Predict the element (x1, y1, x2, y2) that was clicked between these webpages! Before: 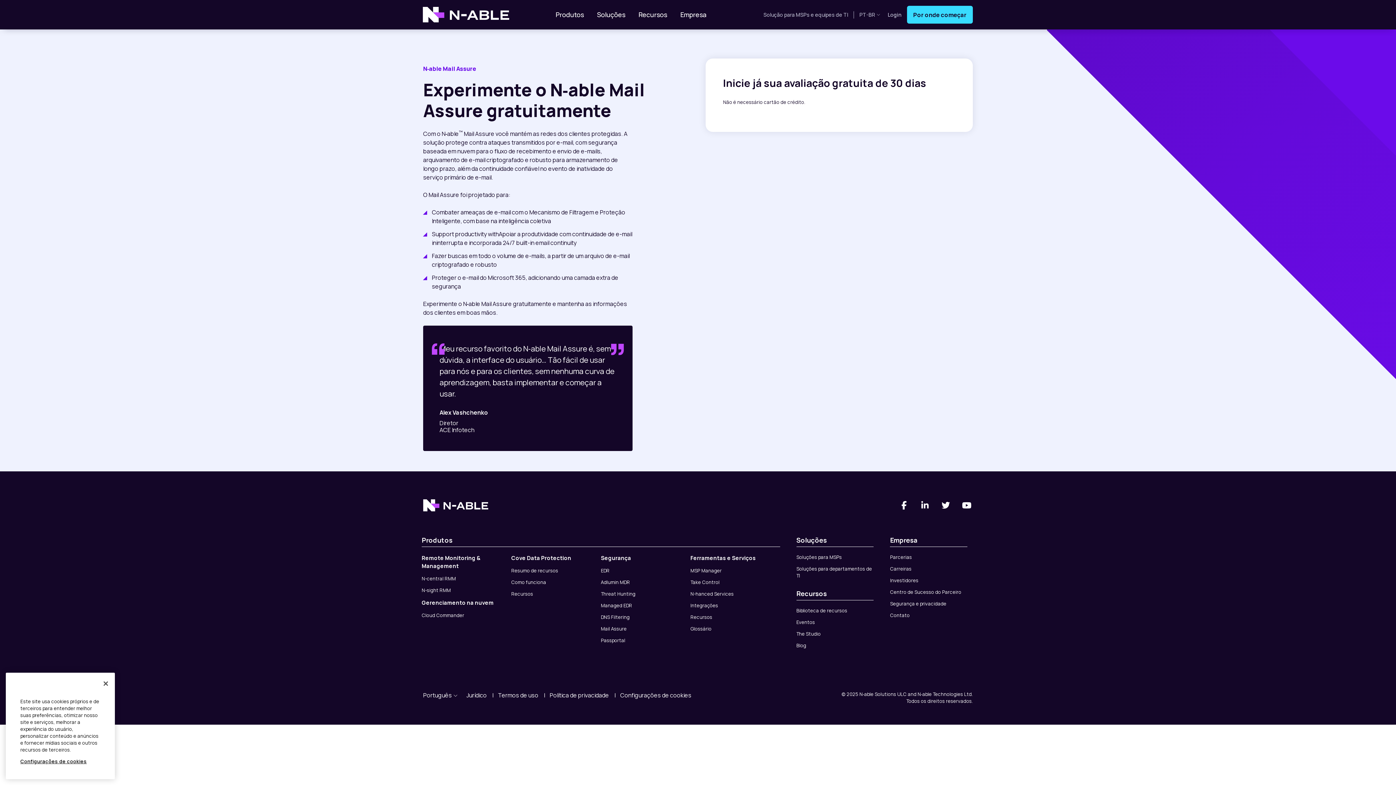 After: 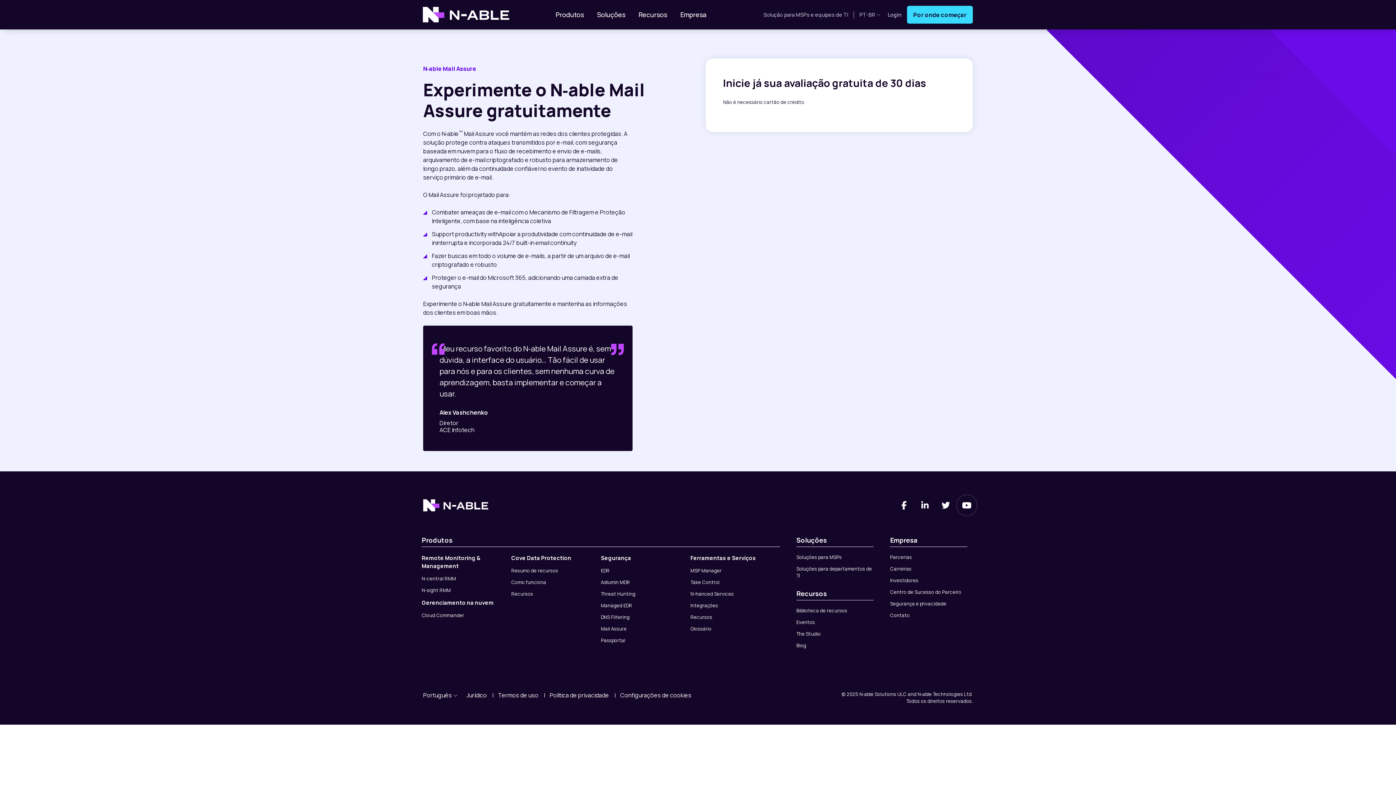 Action: label: You Tube bbox: (956, 494, 977, 516)